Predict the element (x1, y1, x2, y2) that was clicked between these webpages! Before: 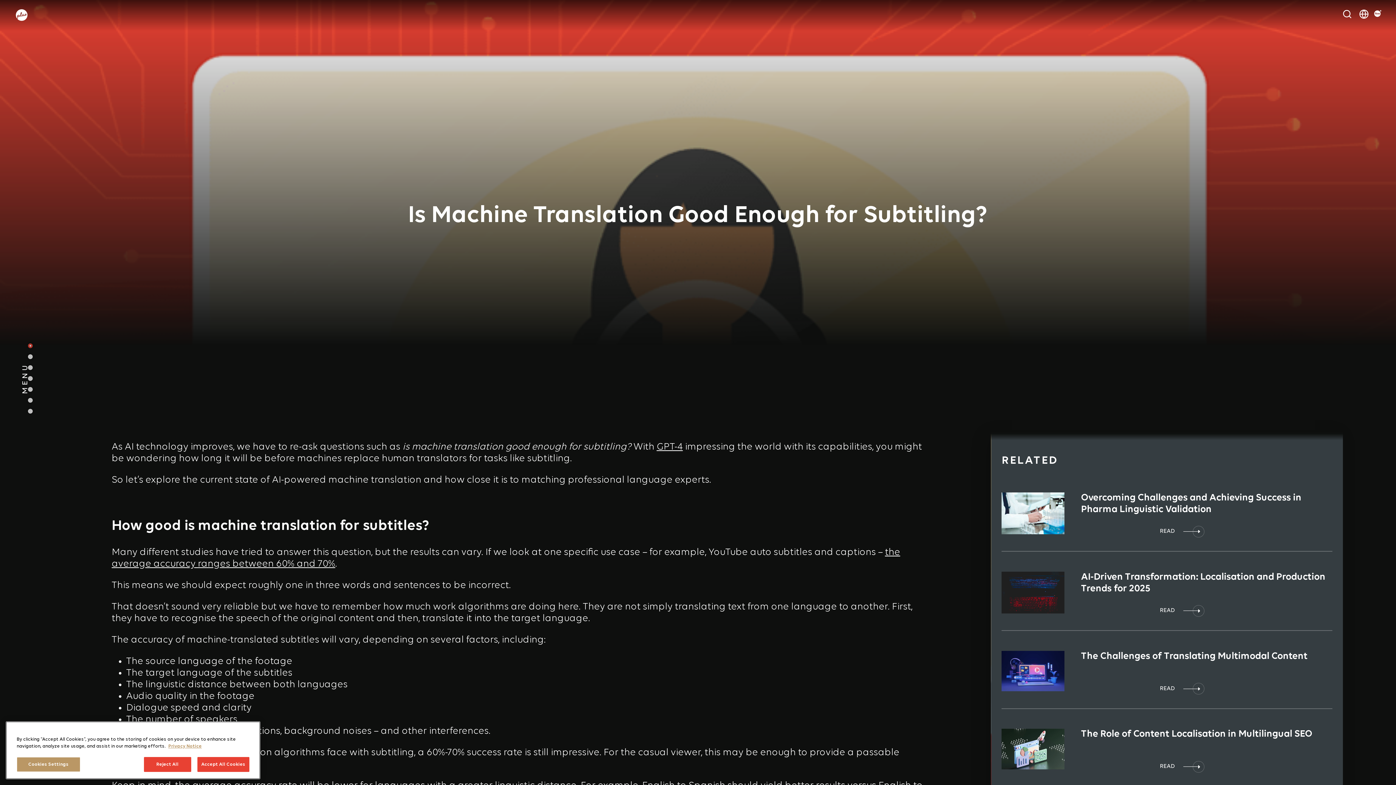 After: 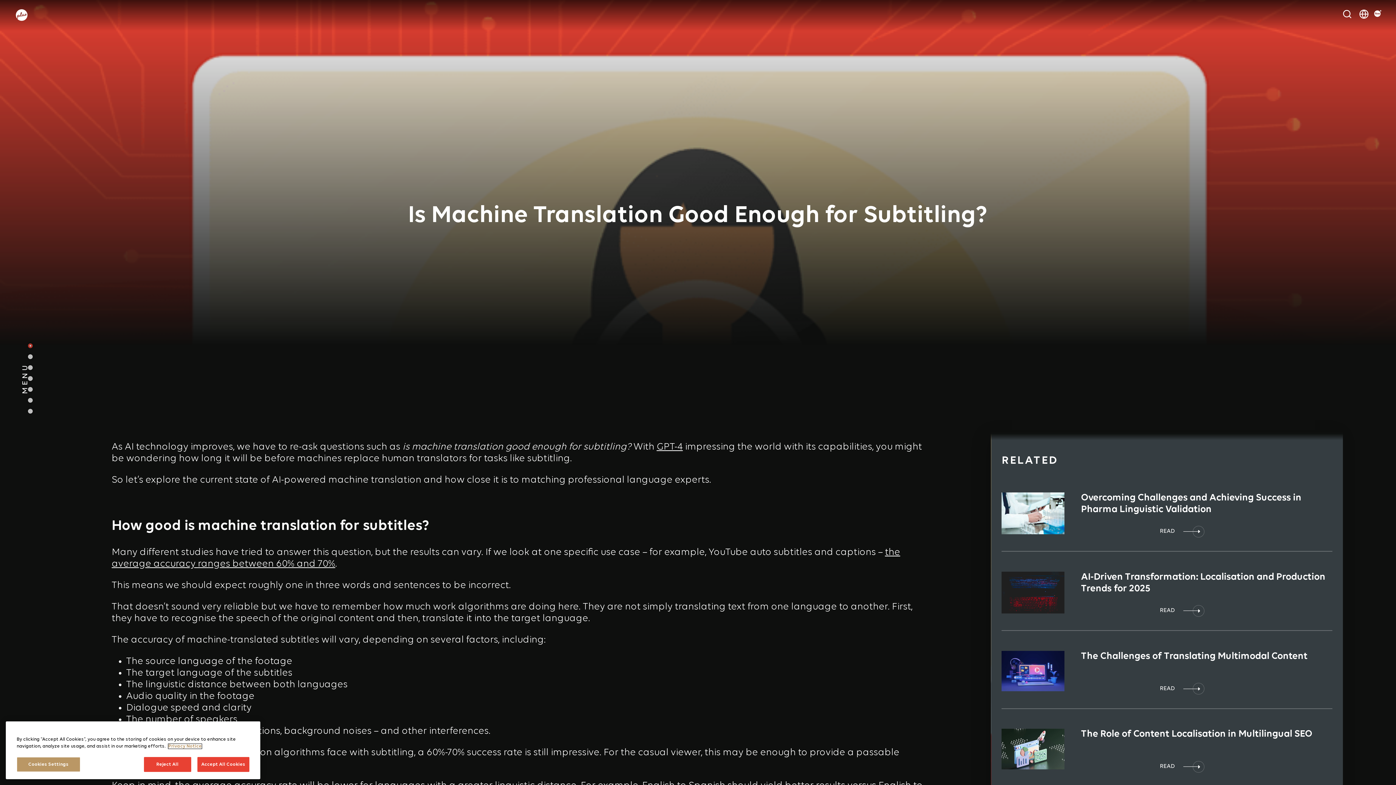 Action: bbox: (168, 744, 201, 749) label: More information about your privacy, opens in a new tab